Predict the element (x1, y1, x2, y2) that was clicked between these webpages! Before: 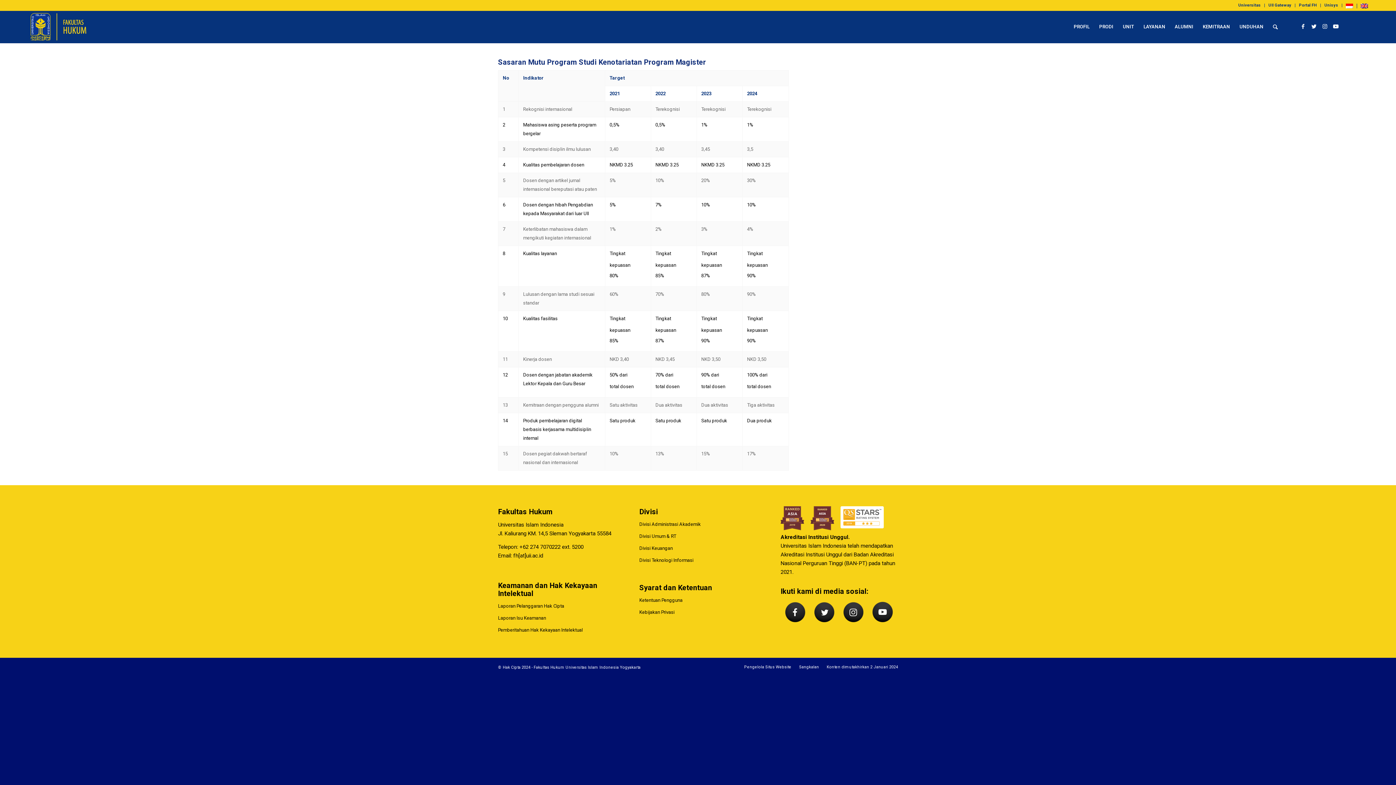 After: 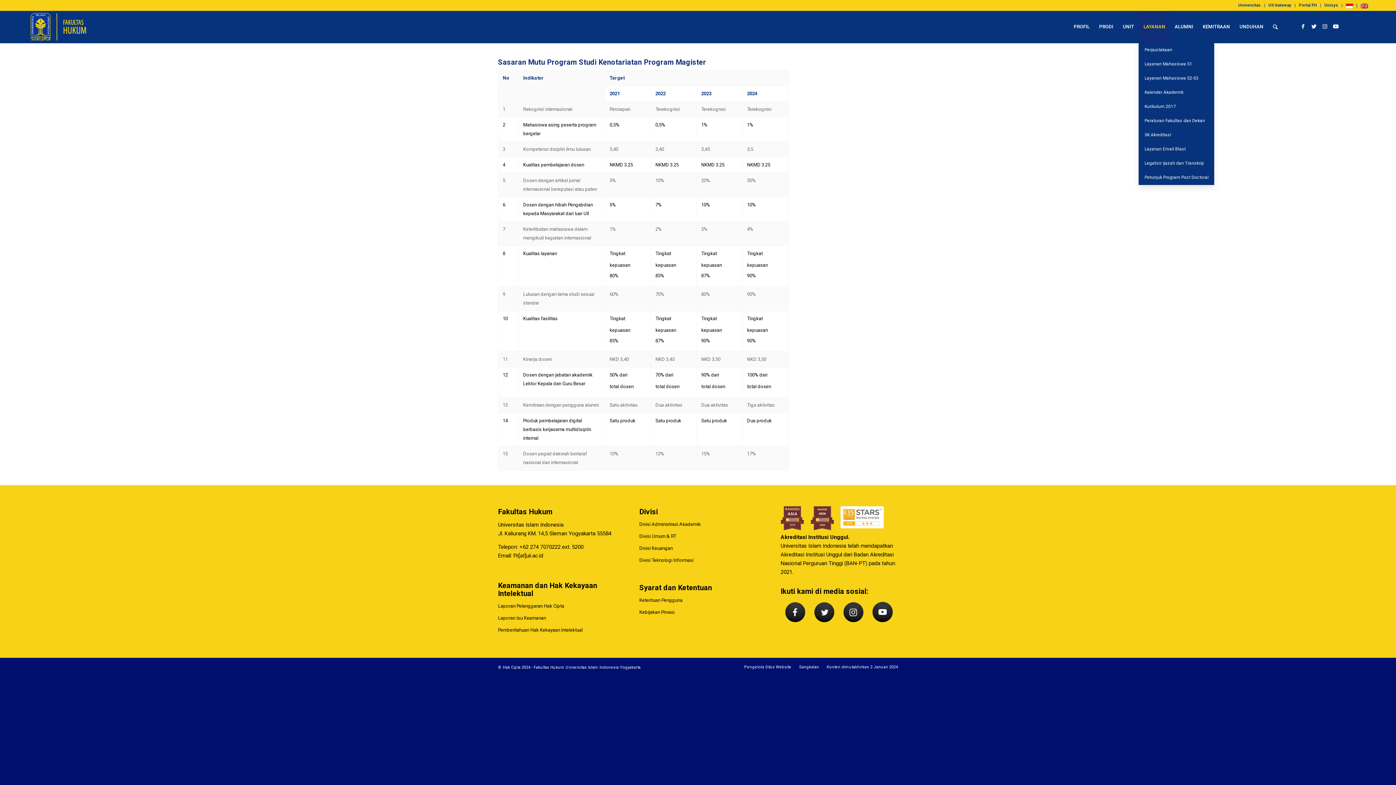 Action: bbox: (1139, 10, 1170, 43) label: LAYANAN